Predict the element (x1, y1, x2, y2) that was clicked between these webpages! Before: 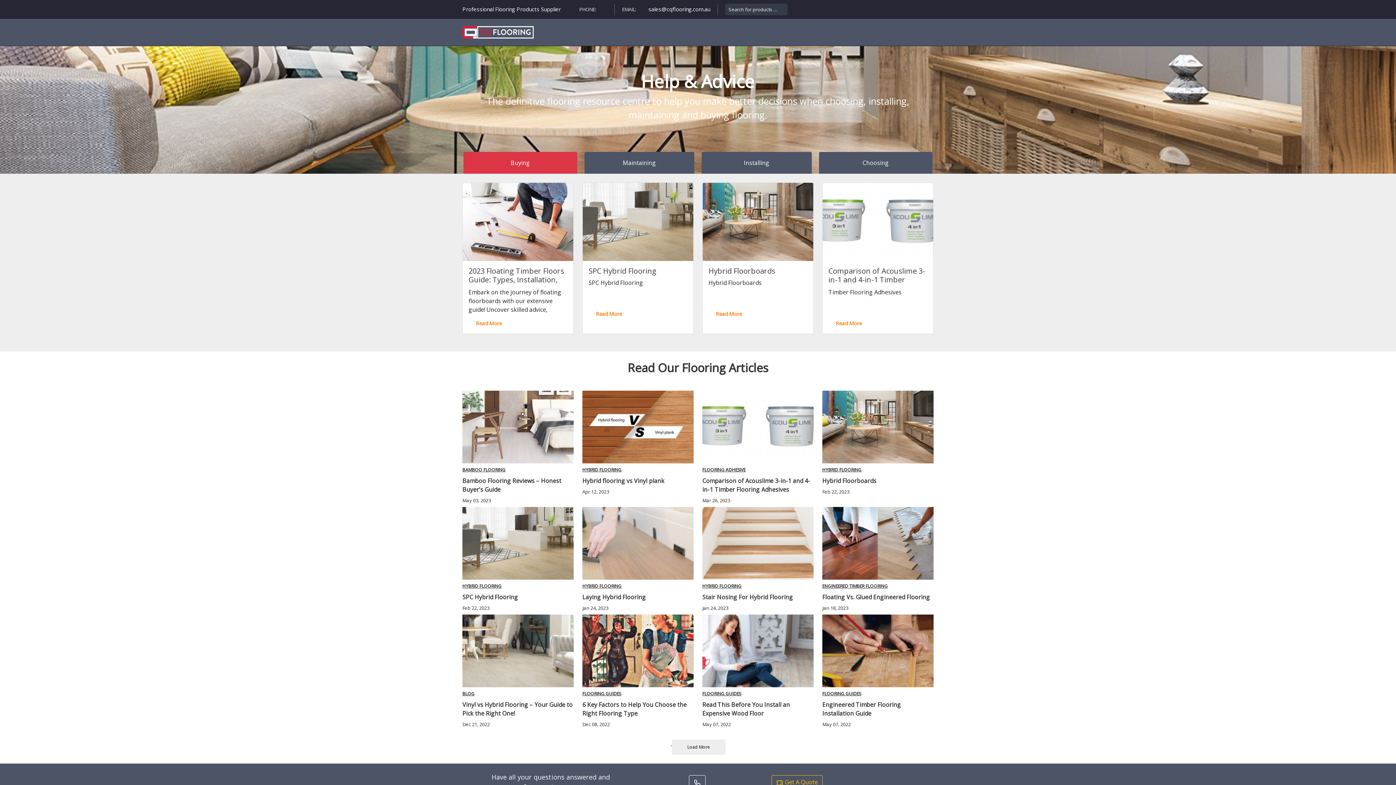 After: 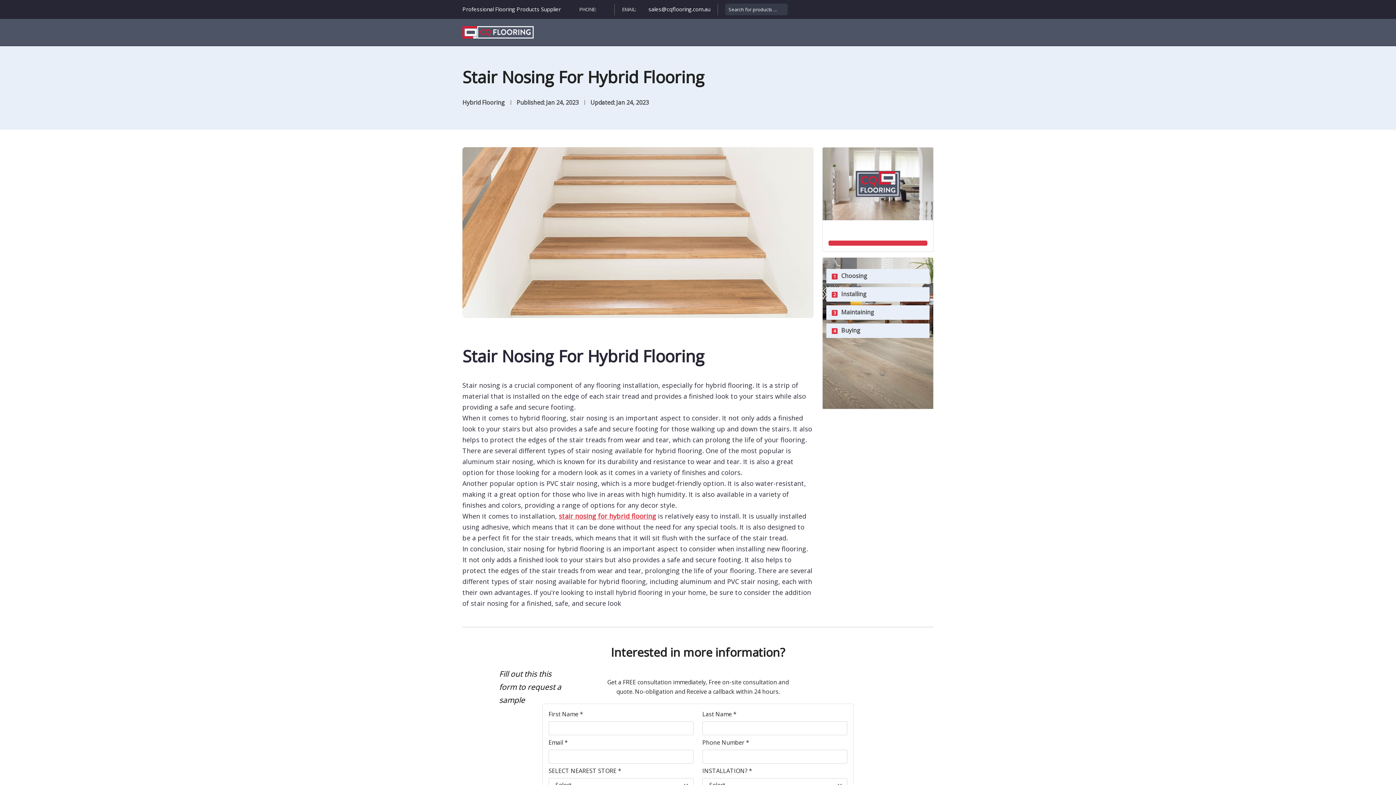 Action: label: Stair Nosing For Hybrid Flooring bbox: (702, 593, 793, 601)